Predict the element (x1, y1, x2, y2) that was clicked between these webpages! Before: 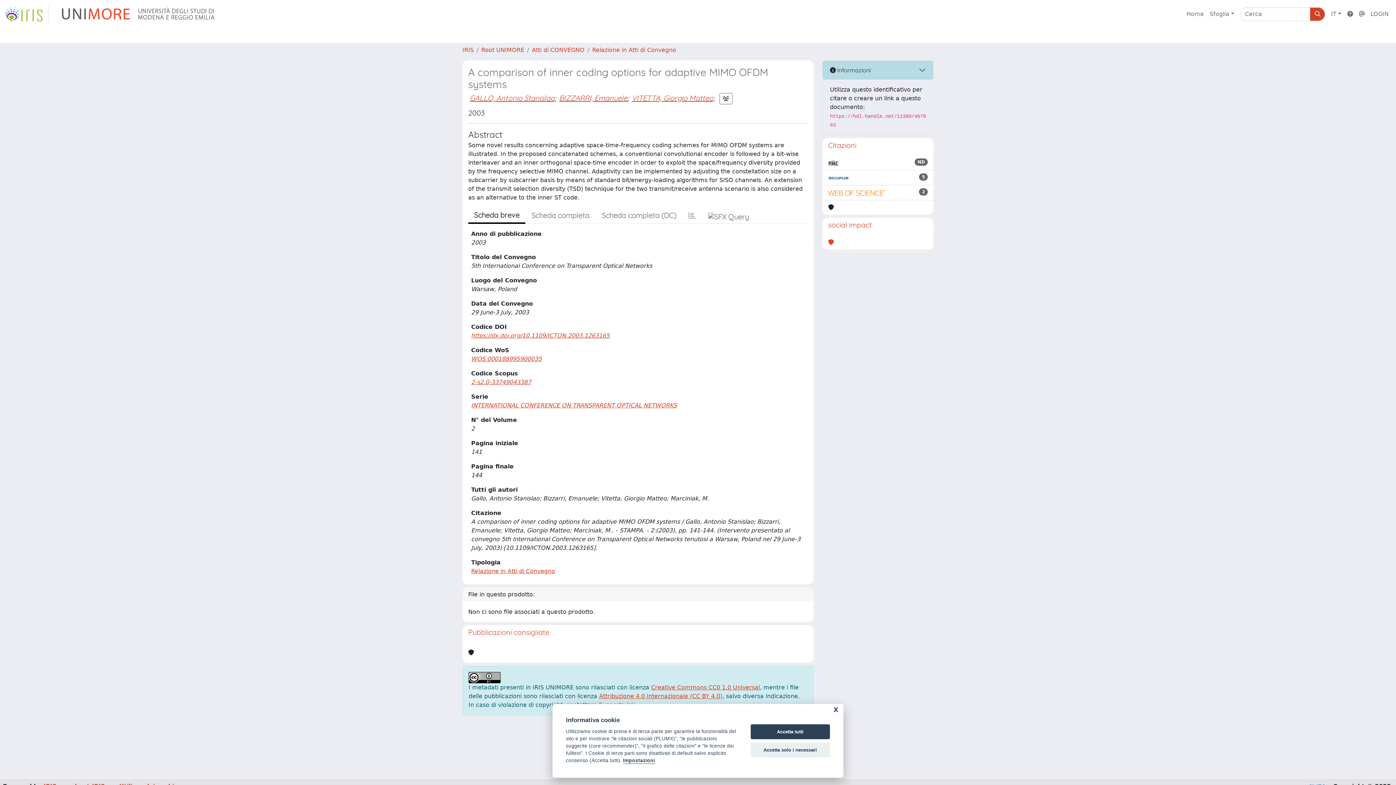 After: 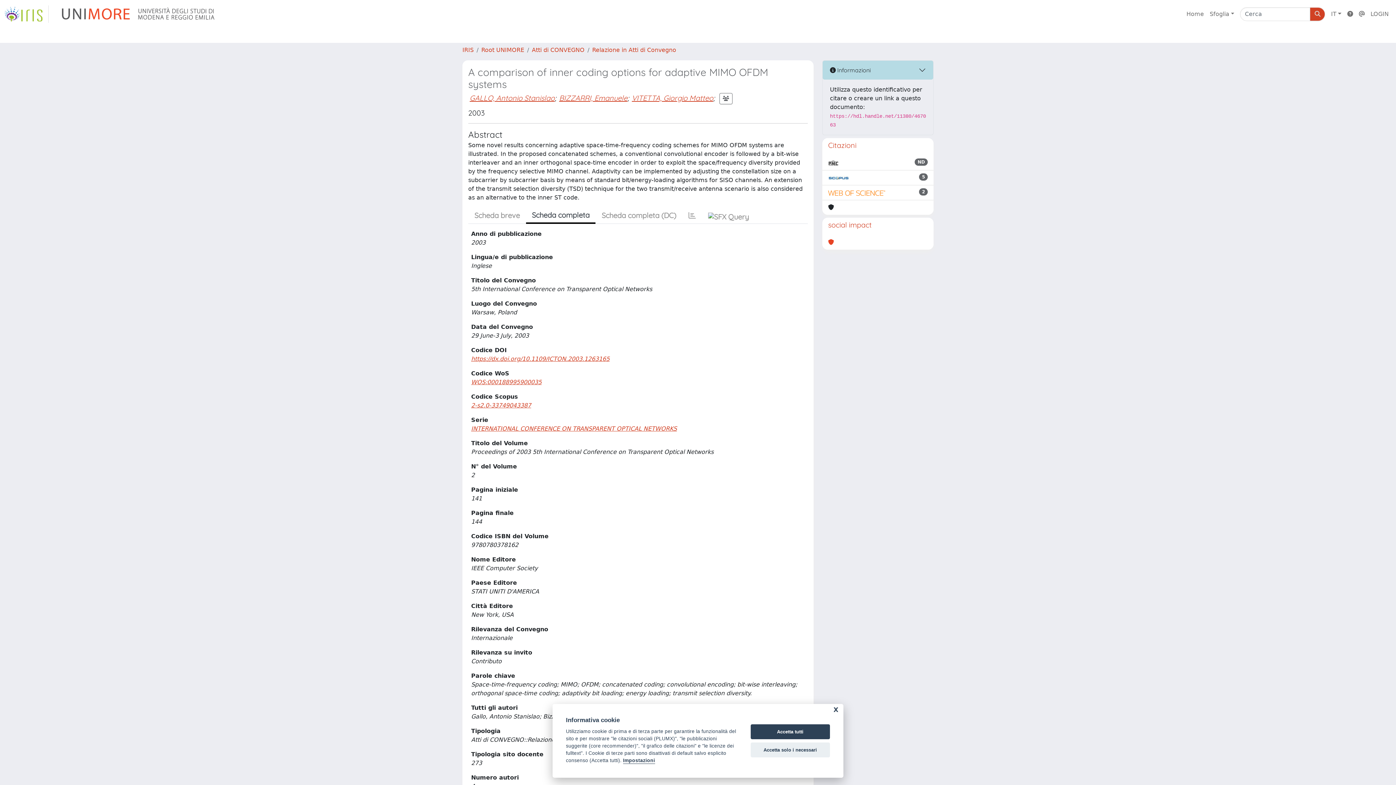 Action: label: Scheda completa bbox: (525, 208, 595, 223)